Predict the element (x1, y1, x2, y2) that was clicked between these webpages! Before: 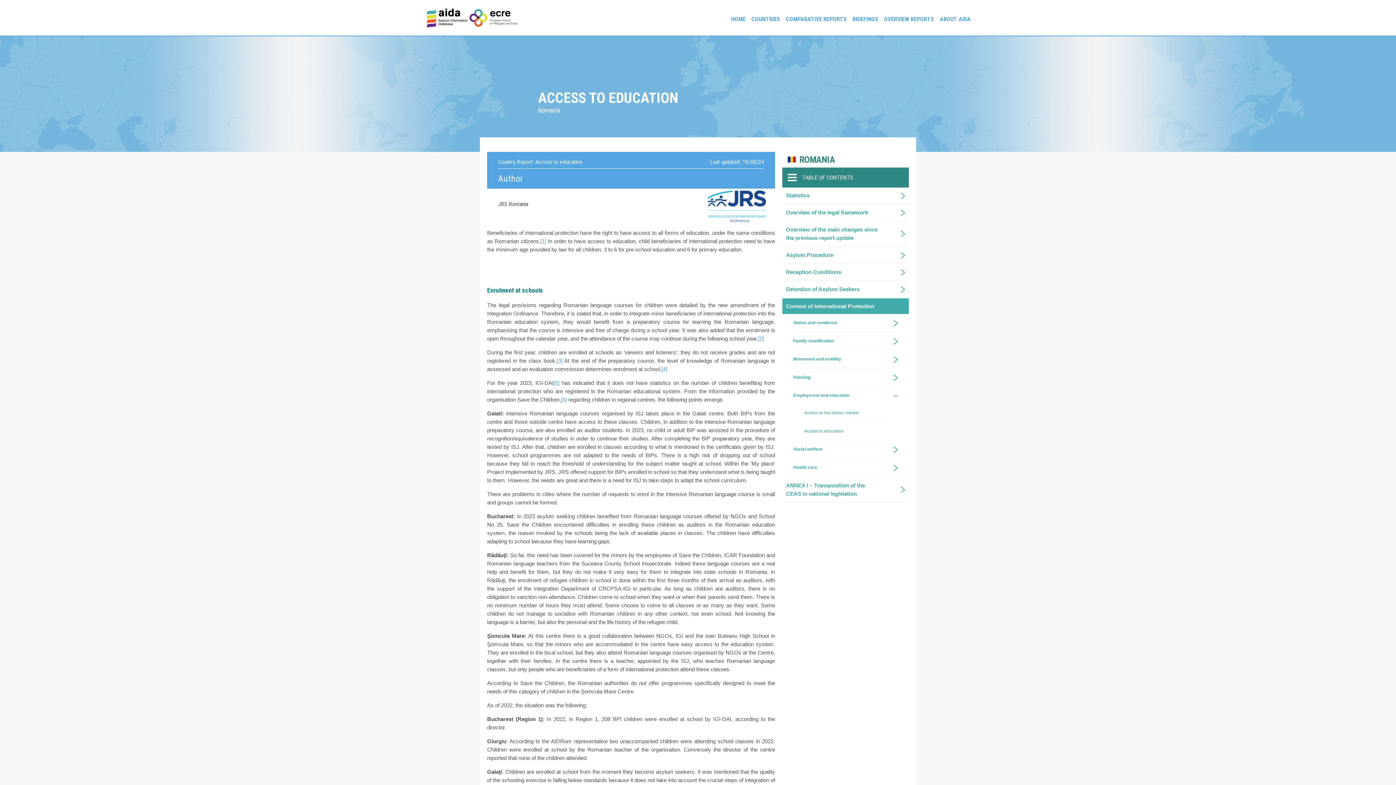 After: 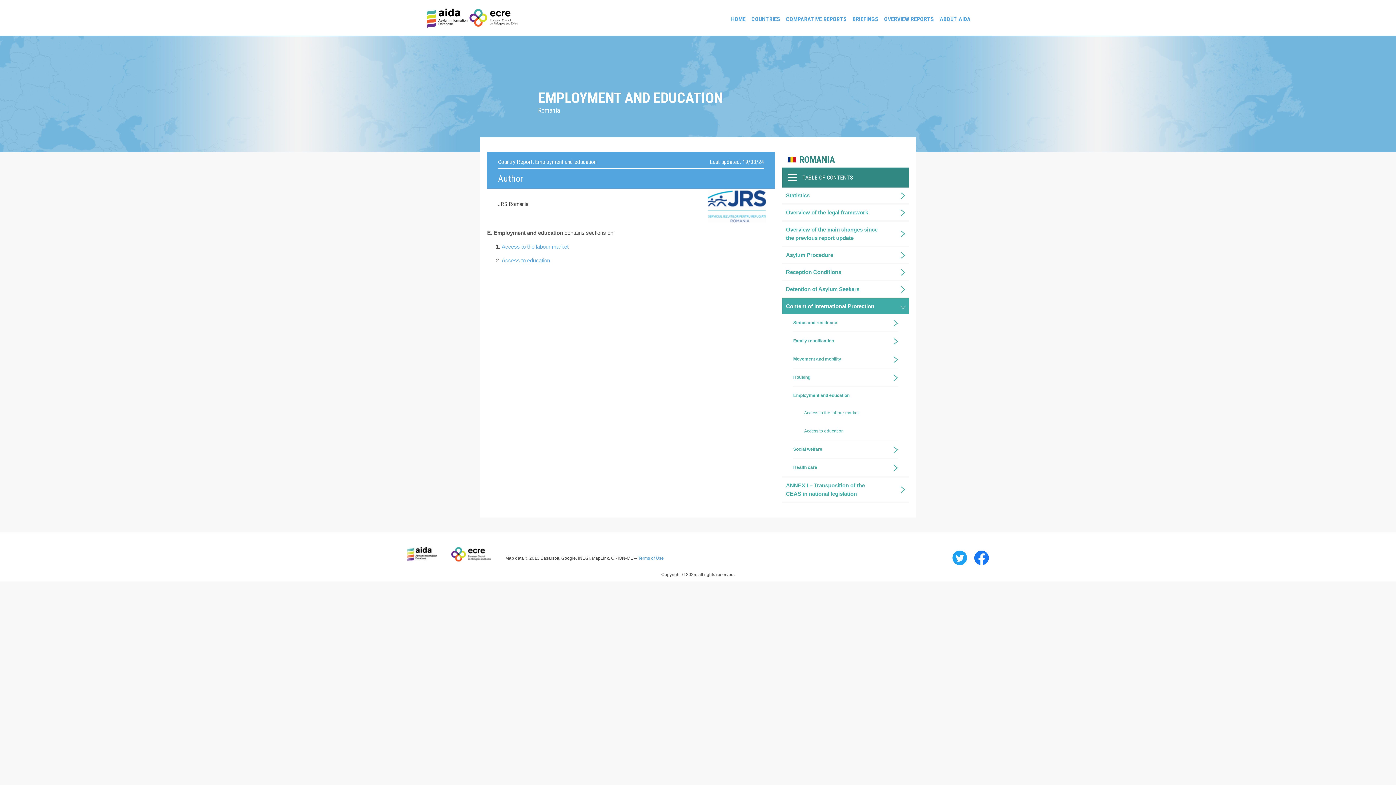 Action: label: Employment and education bbox: (793, 386, 887, 404)